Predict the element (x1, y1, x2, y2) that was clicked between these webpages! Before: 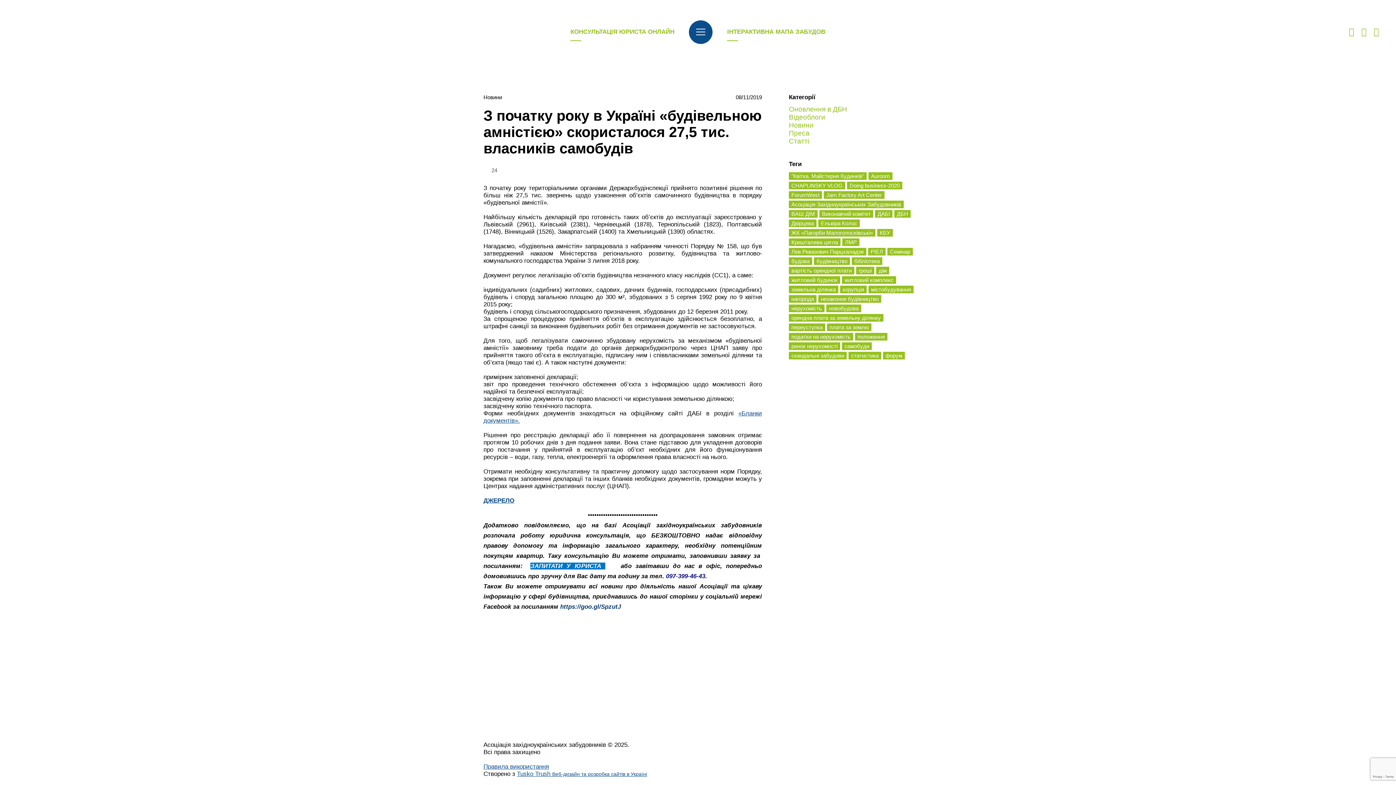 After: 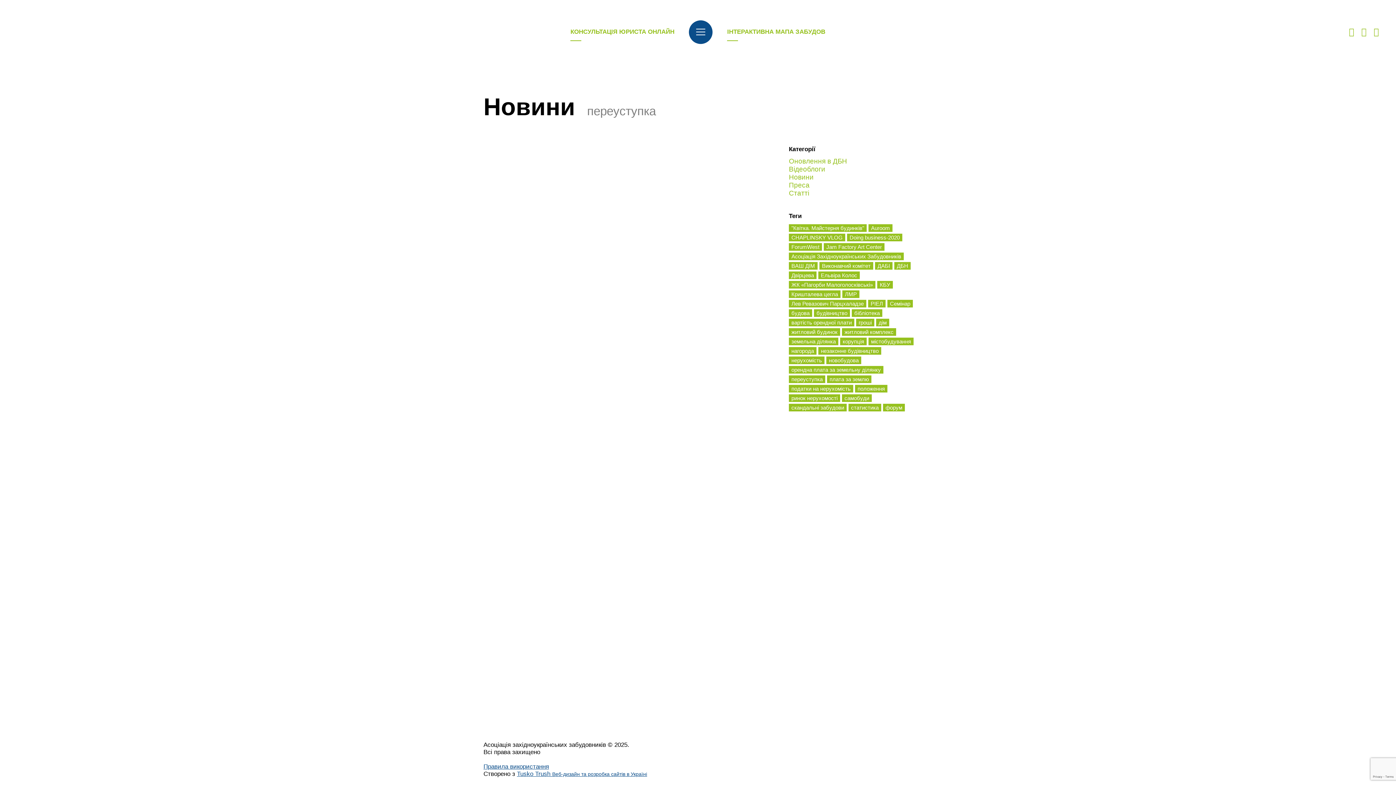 Action: bbox: (789, 323, 825, 331) label: переуступка (1 елемент)